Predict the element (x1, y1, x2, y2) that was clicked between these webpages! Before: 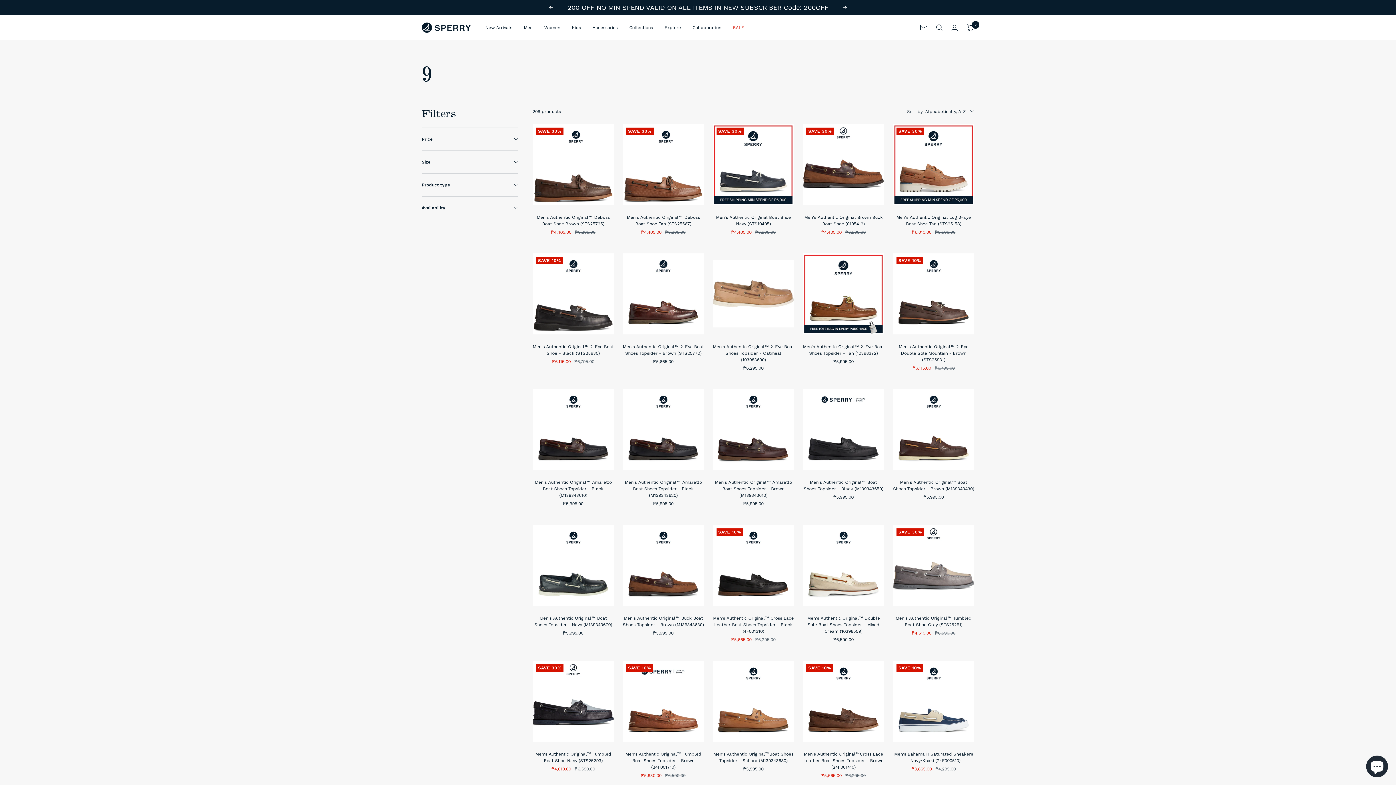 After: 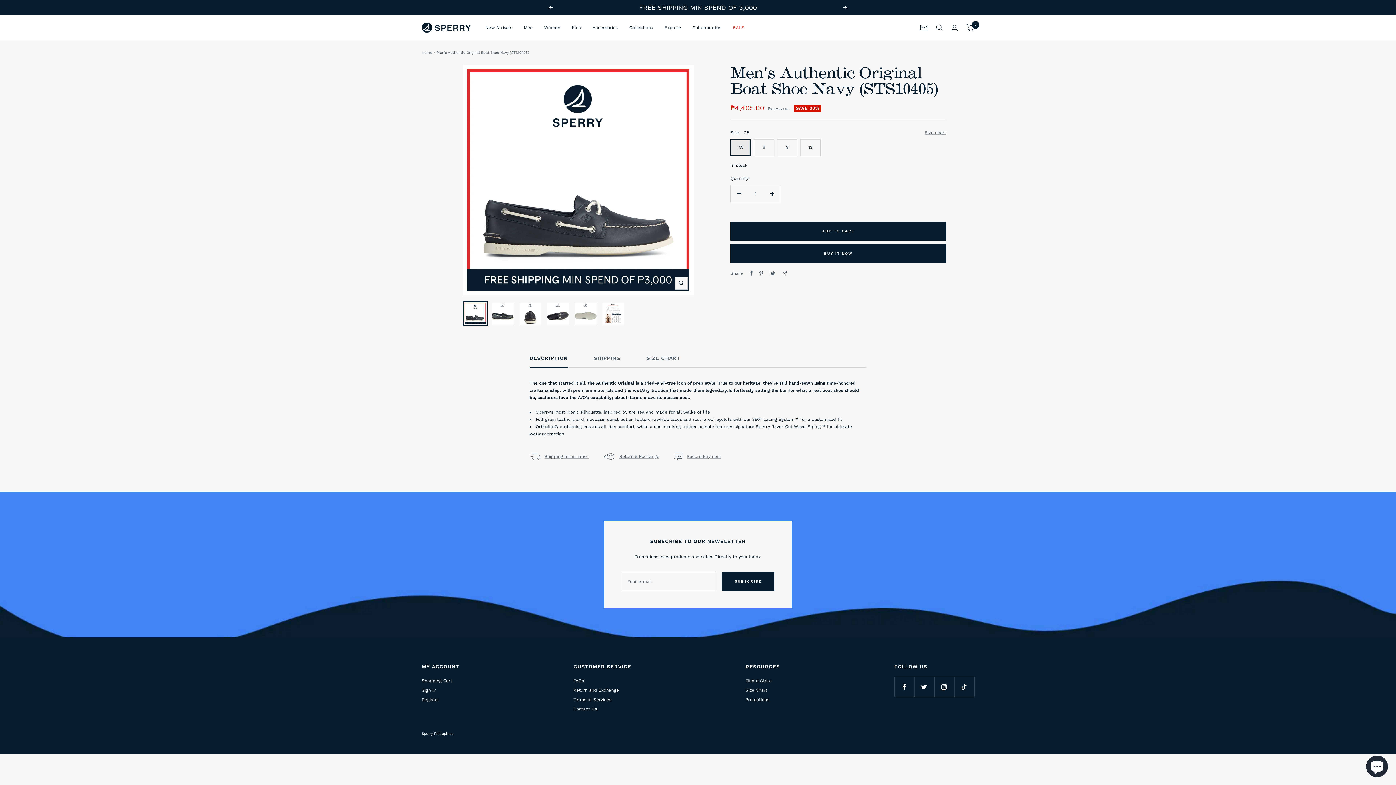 Action: label: Men's Authentic Original Boat Shoe Navy (STS10405) bbox: (712, 214, 794, 227)